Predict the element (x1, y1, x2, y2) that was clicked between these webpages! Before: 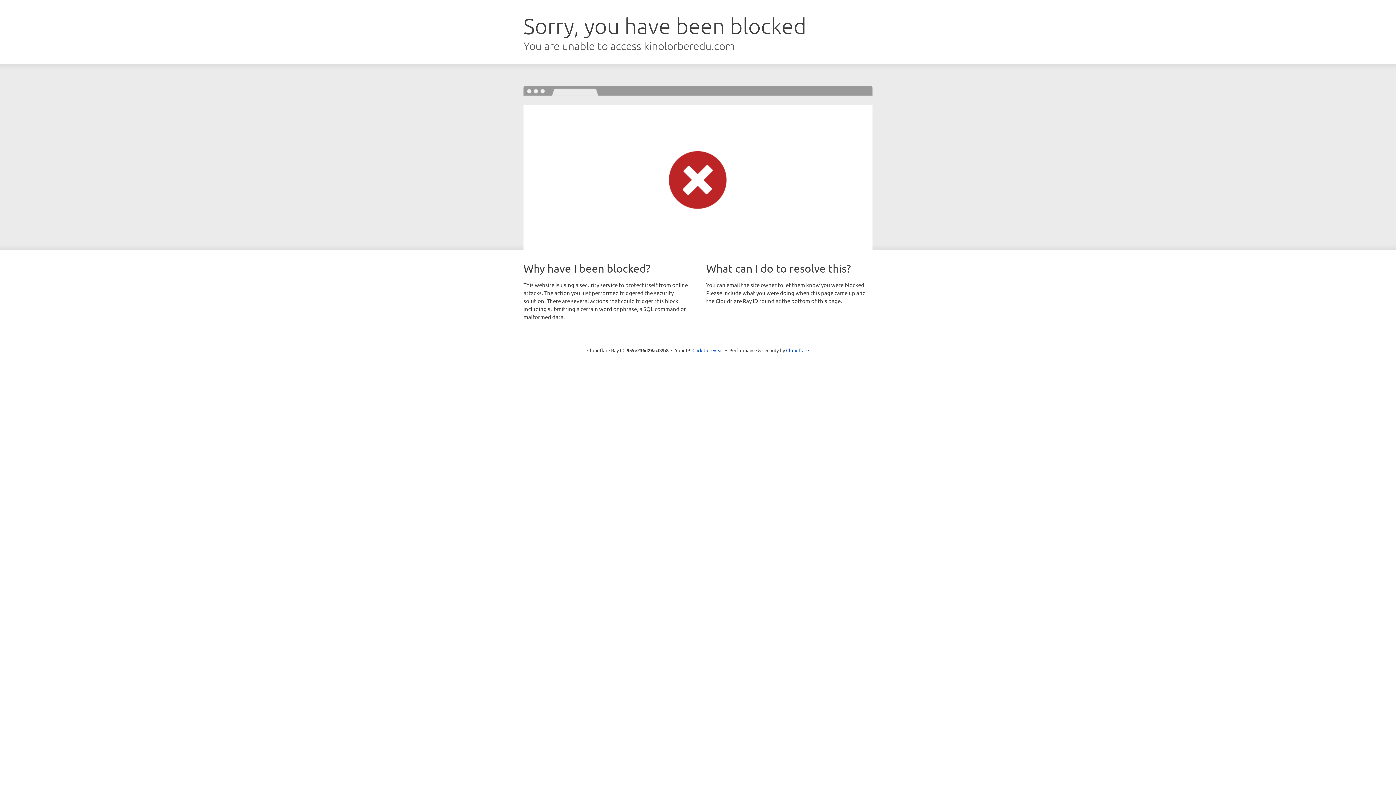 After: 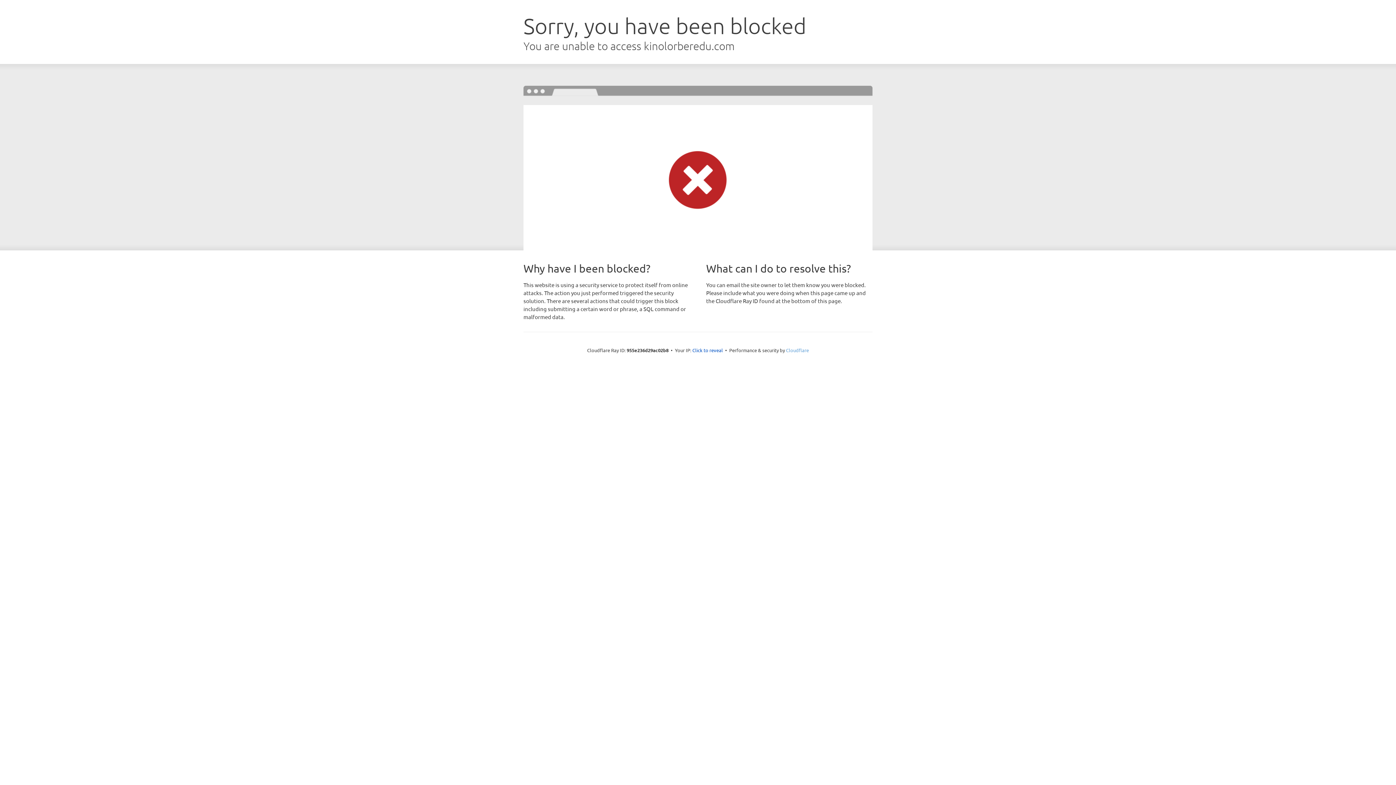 Action: bbox: (786, 347, 809, 353) label: Cloudflare